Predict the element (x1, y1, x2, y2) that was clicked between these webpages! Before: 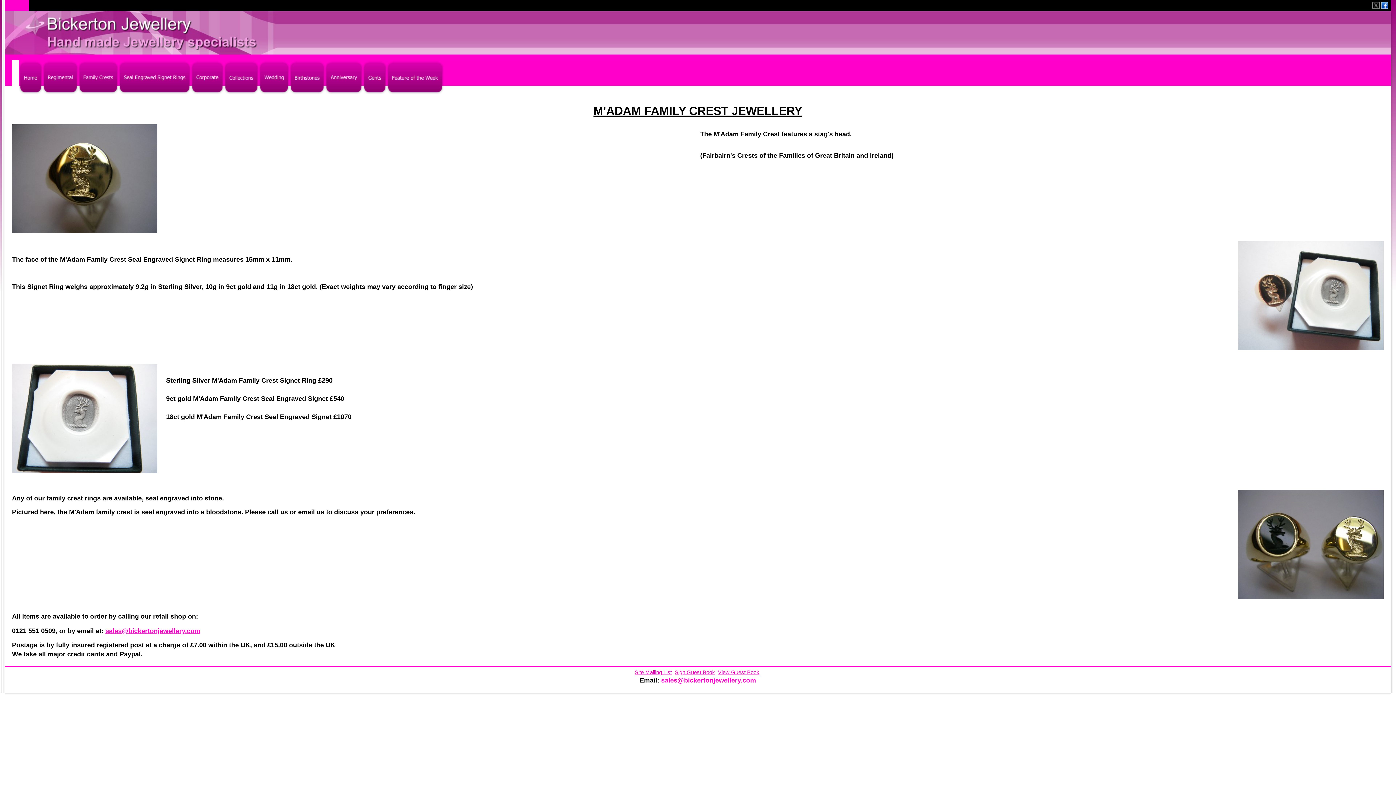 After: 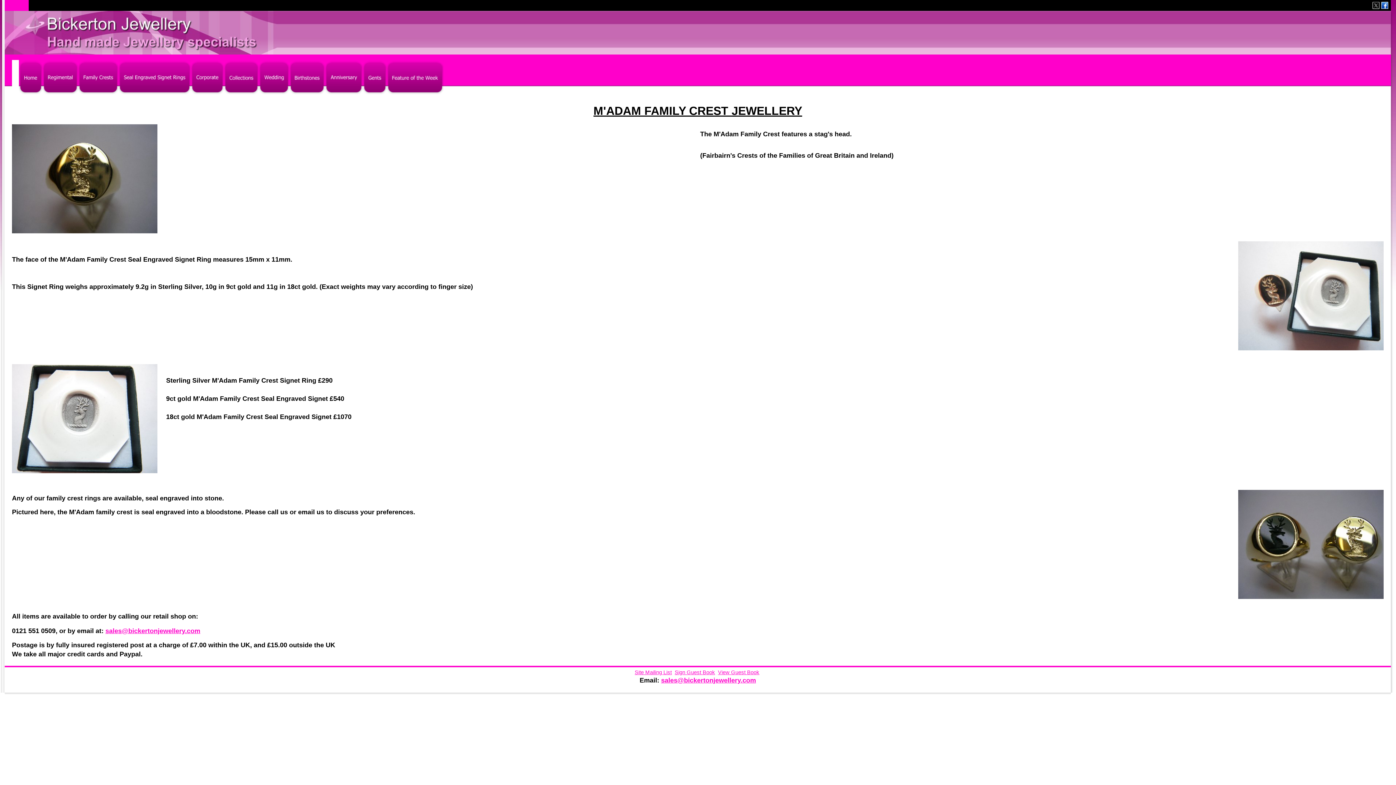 Action: bbox: (105, 627, 200, 634) label: sales@bickertonjewellery.com